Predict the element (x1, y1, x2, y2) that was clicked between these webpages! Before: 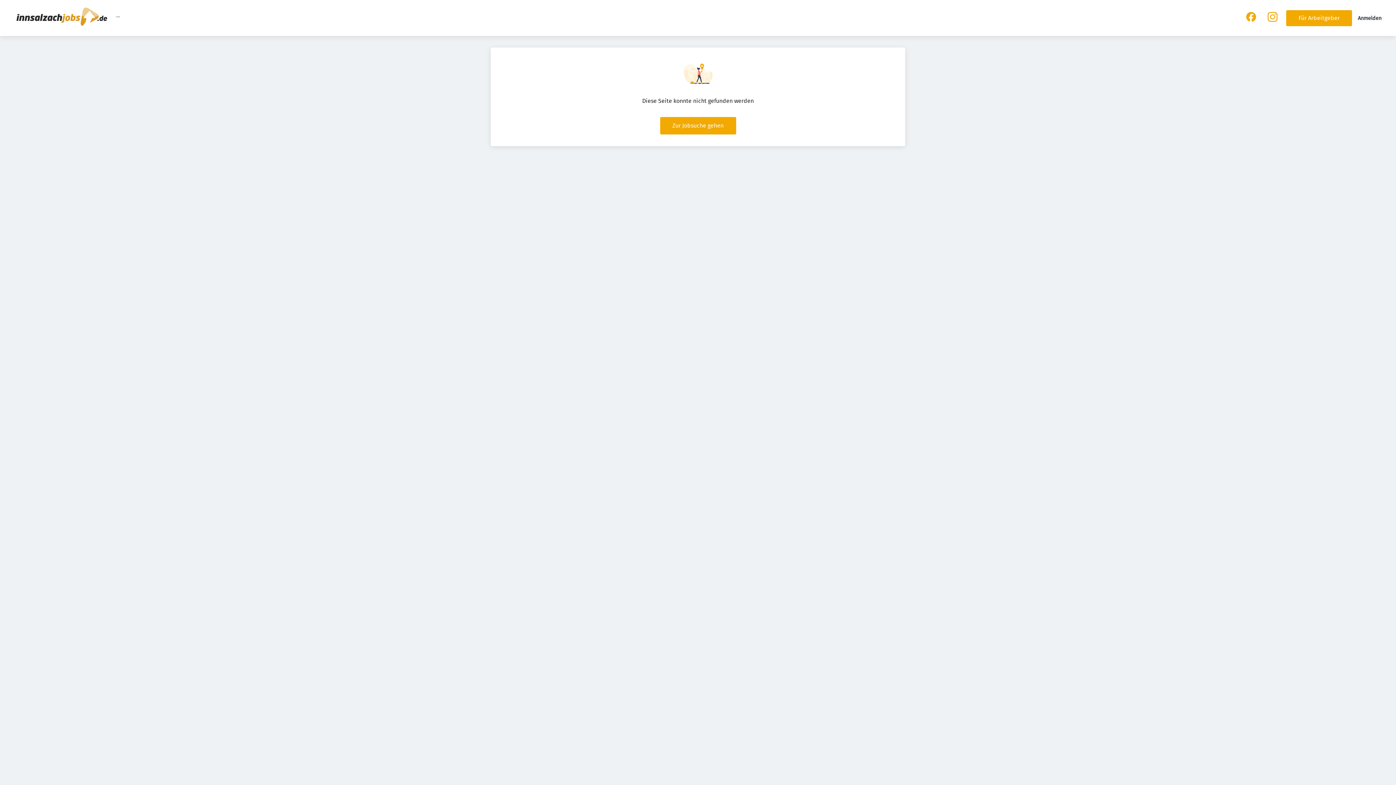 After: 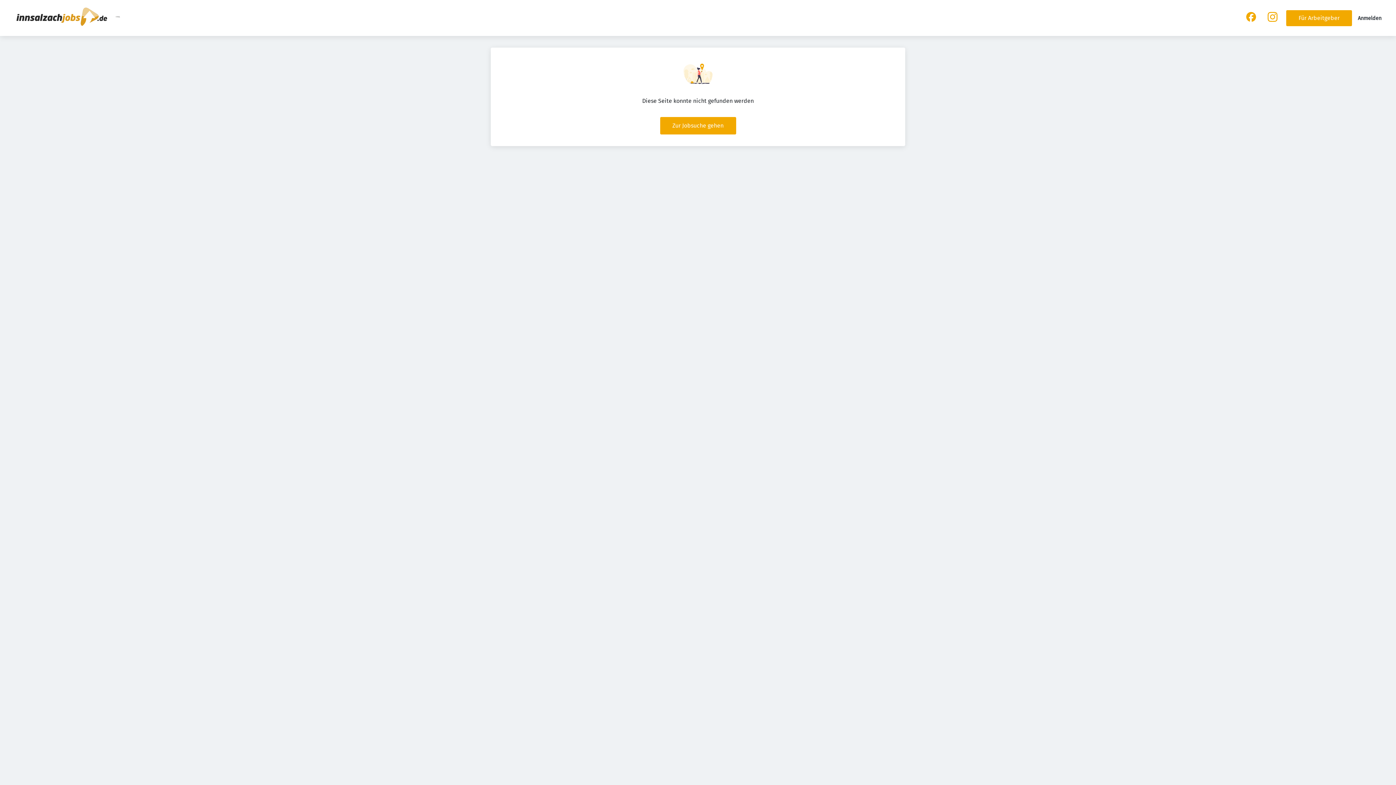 Action: bbox: (114, 18, 120, 25)